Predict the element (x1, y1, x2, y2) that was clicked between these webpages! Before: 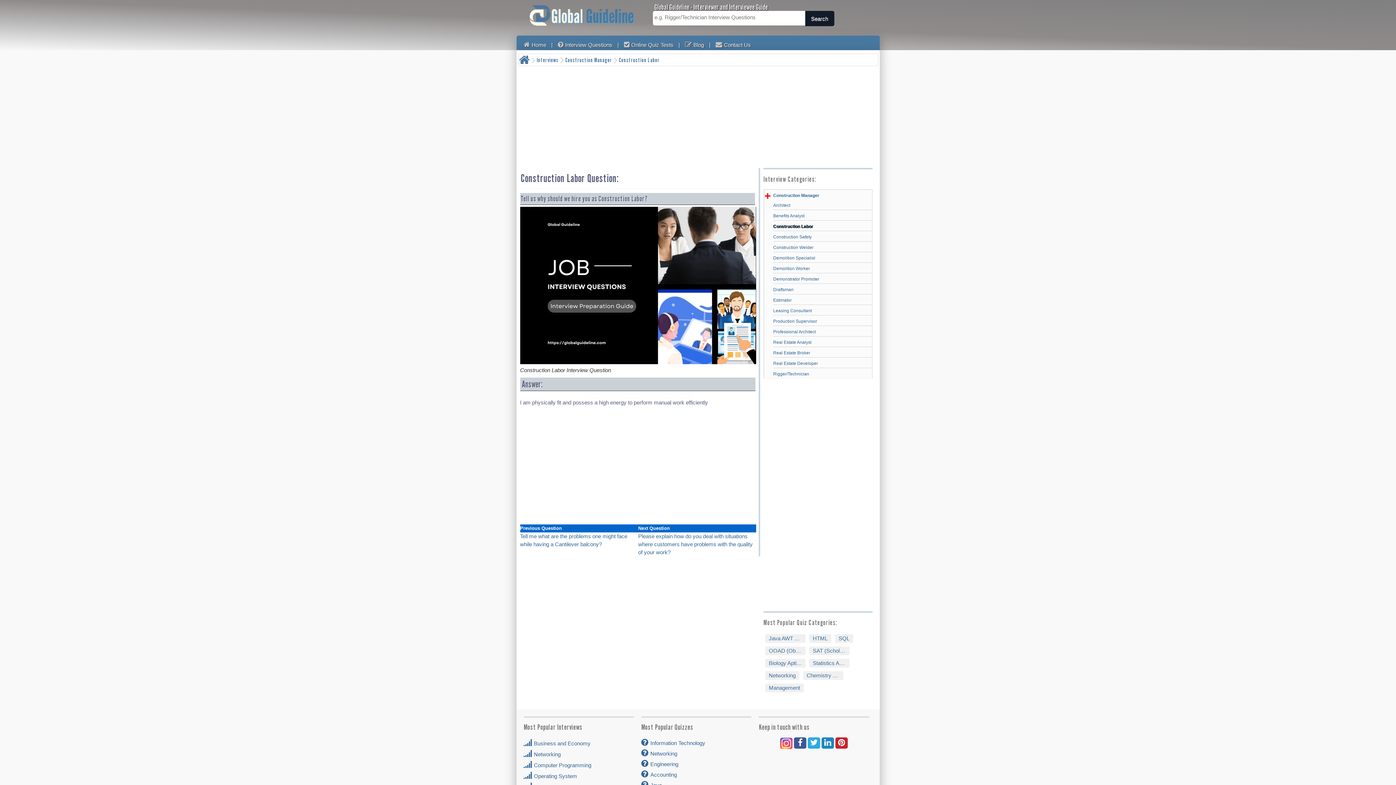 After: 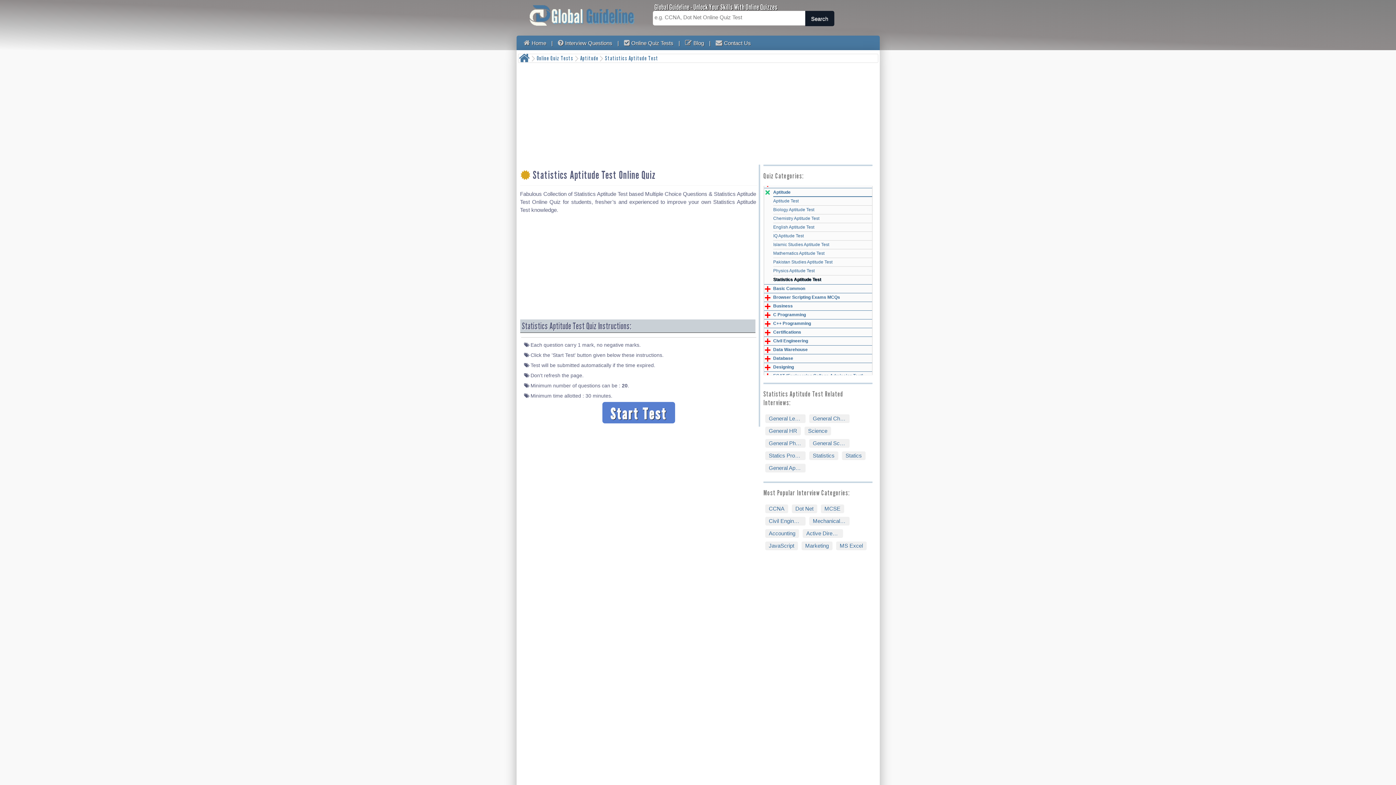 Action: bbox: (809, 659, 849, 668) label: Statistics Aptitude Test